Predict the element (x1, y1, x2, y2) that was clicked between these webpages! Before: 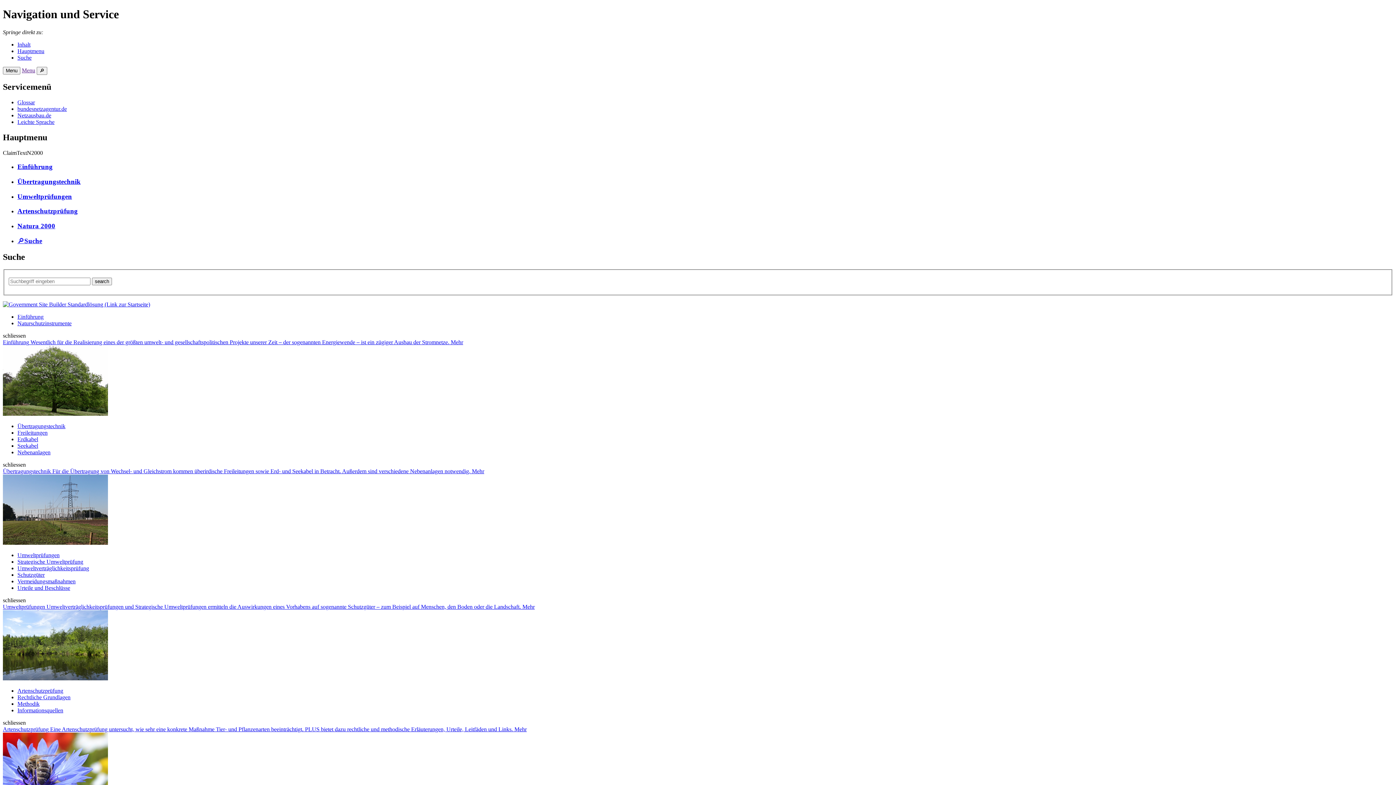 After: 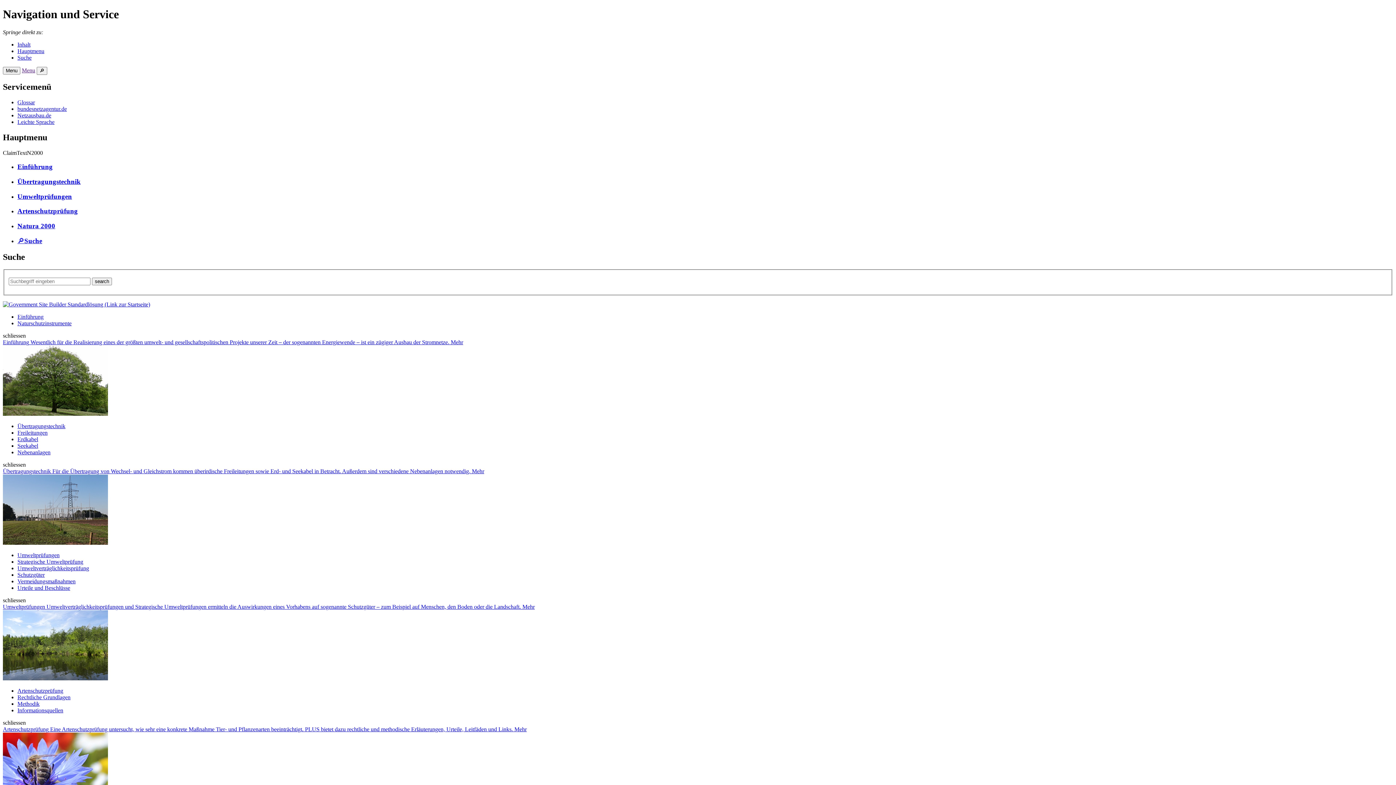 Action: bbox: (17, 429, 47, 436) label: Freileitungen